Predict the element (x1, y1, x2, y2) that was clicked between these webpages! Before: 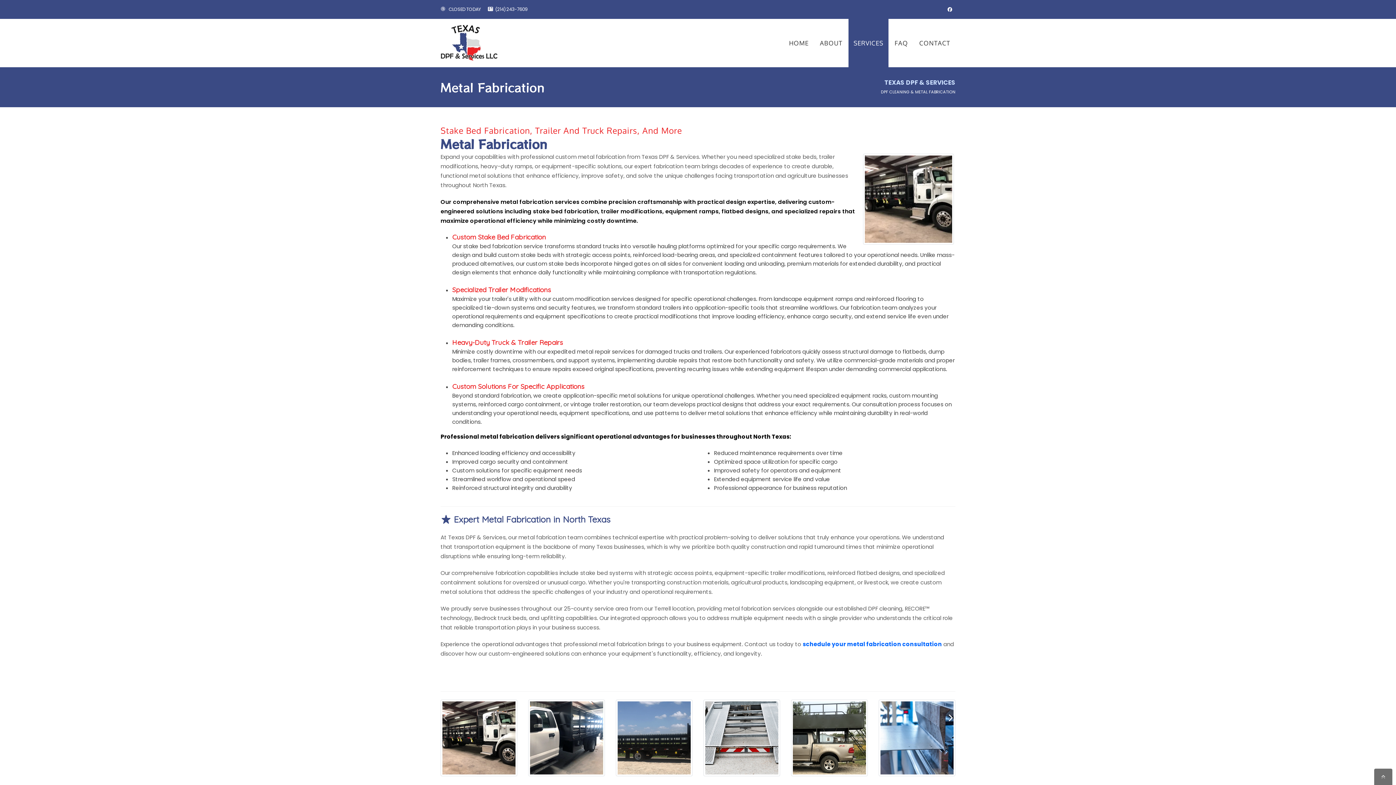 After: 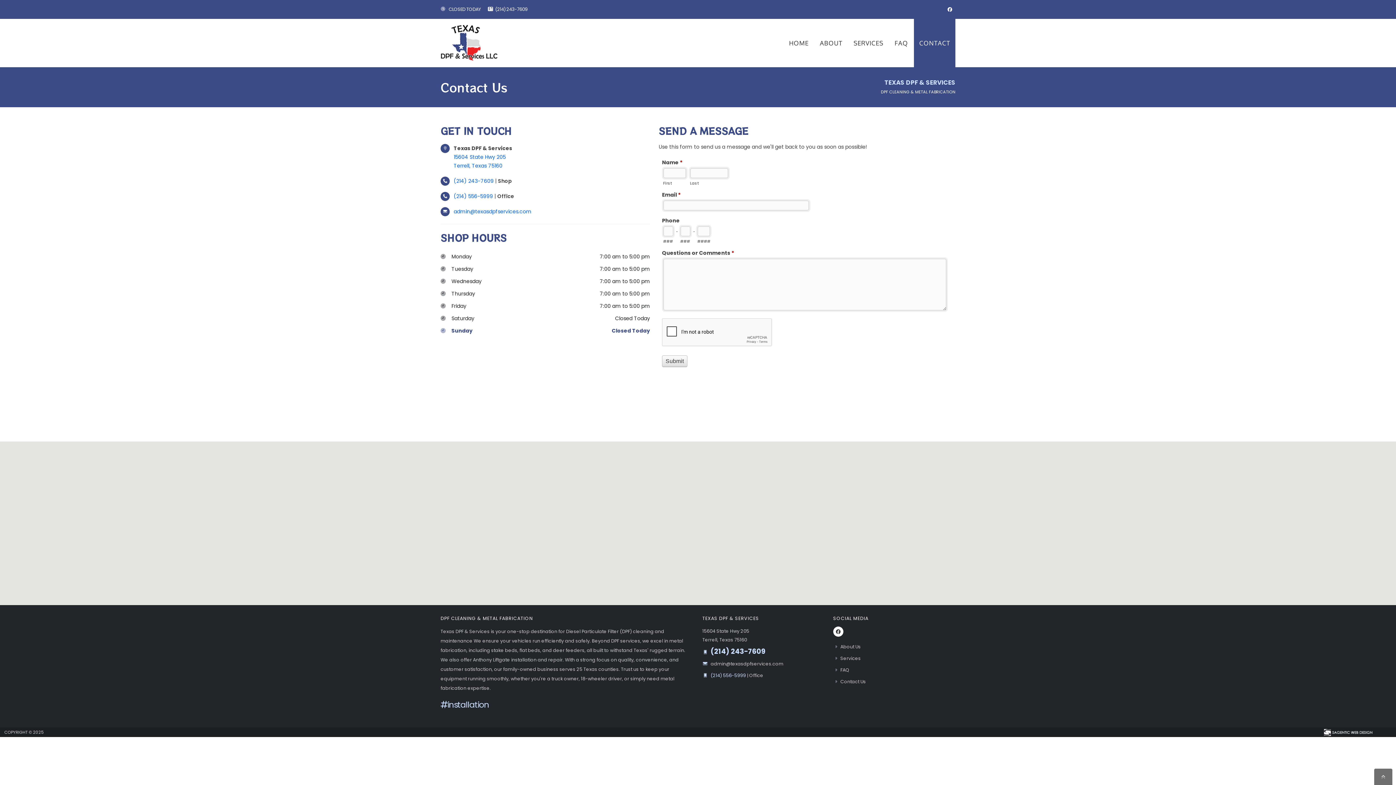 Action: label: CONTACT bbox: (914, 18, 955, 67)